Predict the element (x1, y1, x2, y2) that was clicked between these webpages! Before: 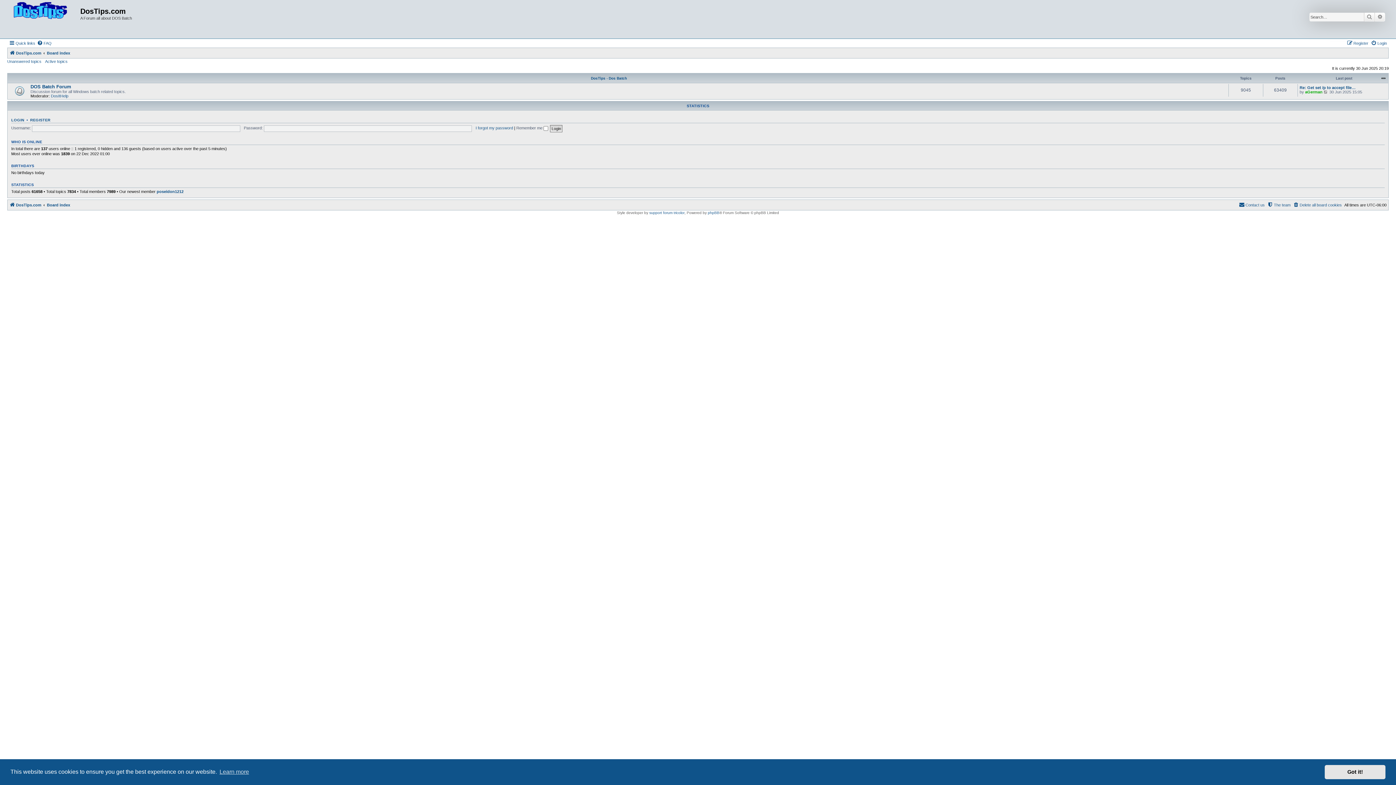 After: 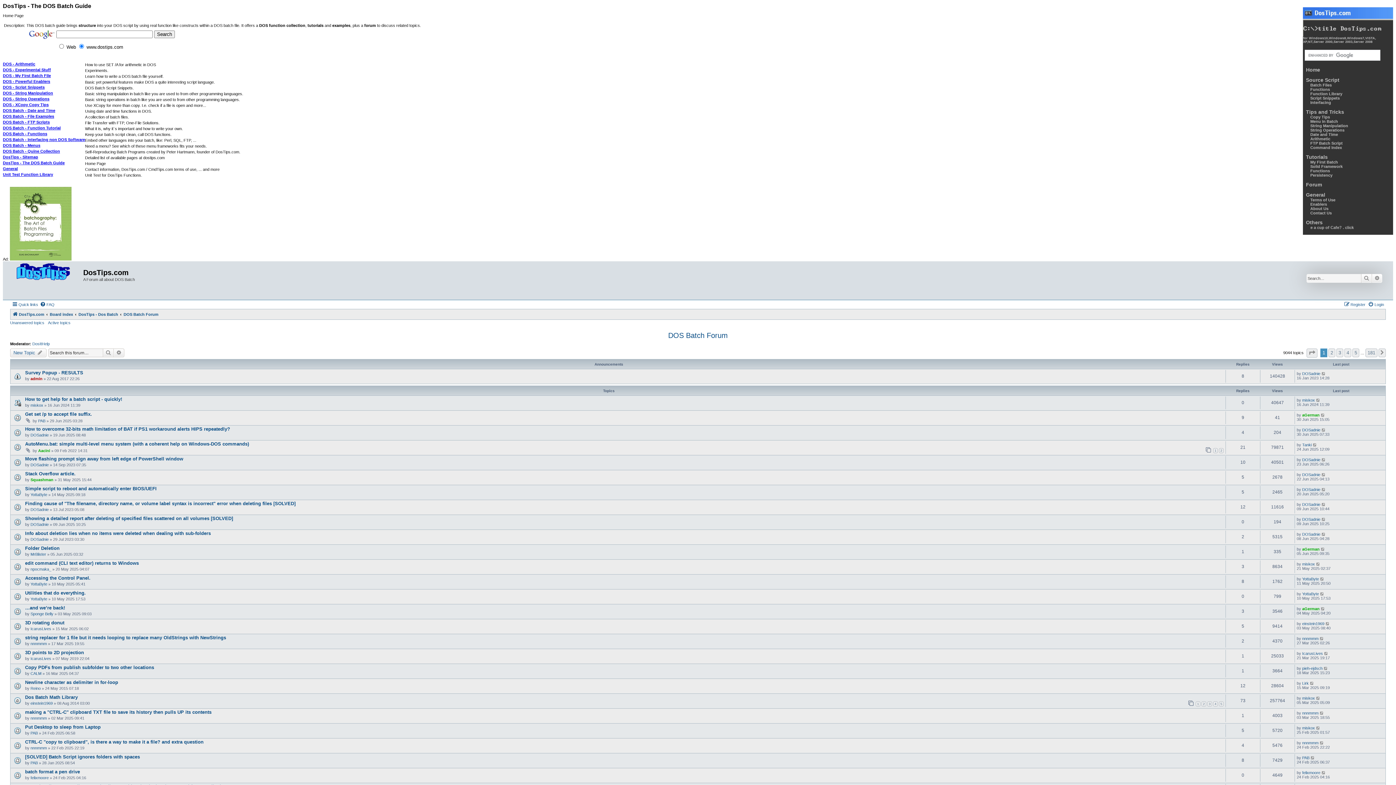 Action: bbox: (9, 1, 80, 36)